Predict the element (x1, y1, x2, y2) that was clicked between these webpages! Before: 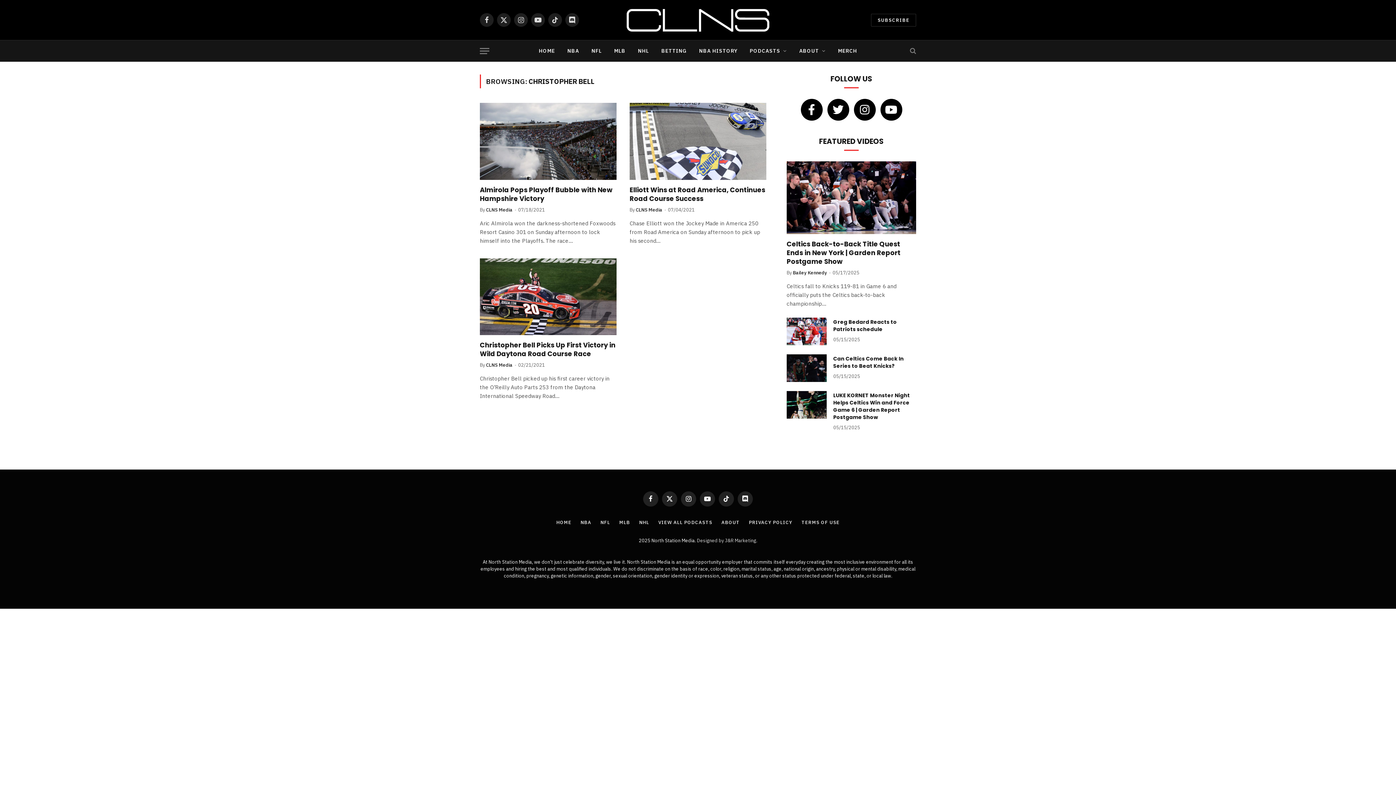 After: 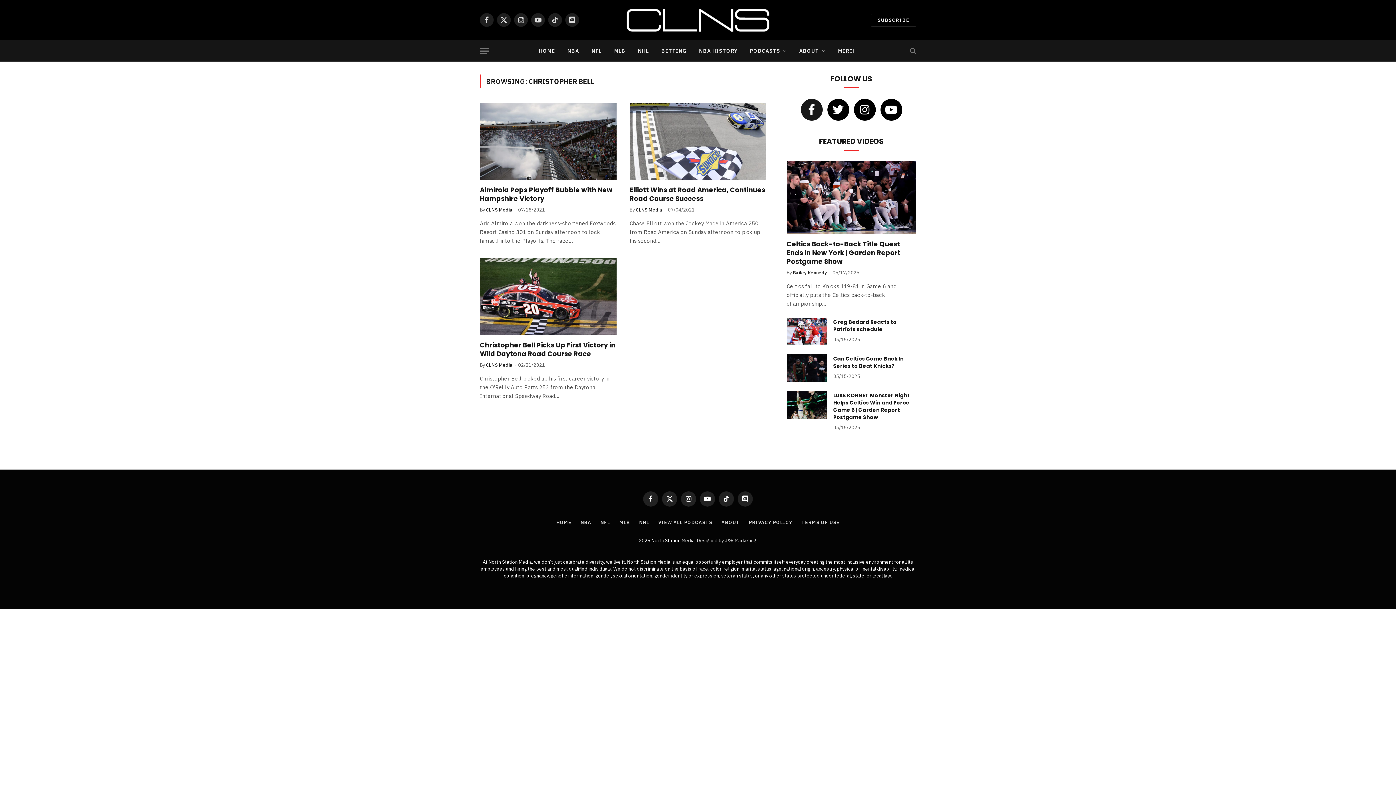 Action: label: Facebook-f bbox: (800, 98, 822, 120)